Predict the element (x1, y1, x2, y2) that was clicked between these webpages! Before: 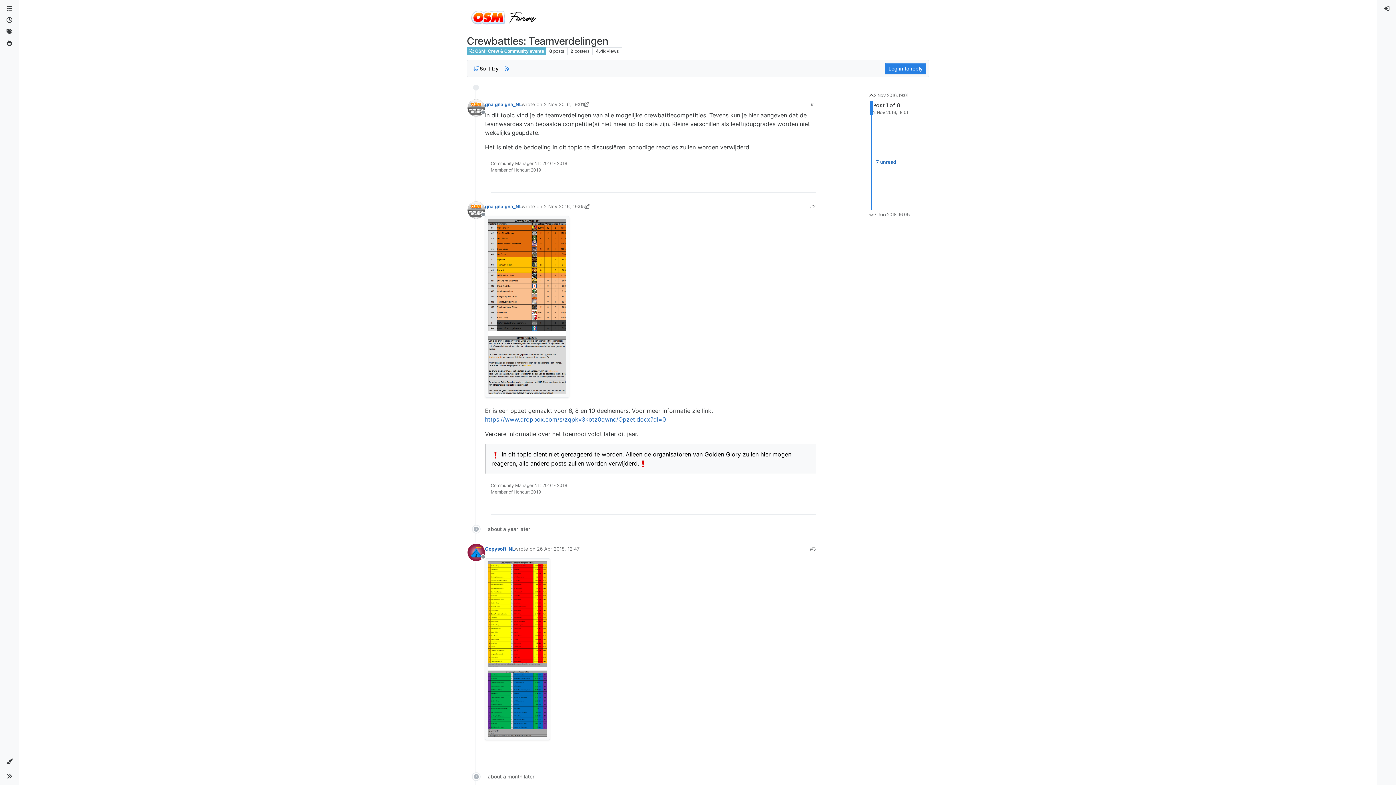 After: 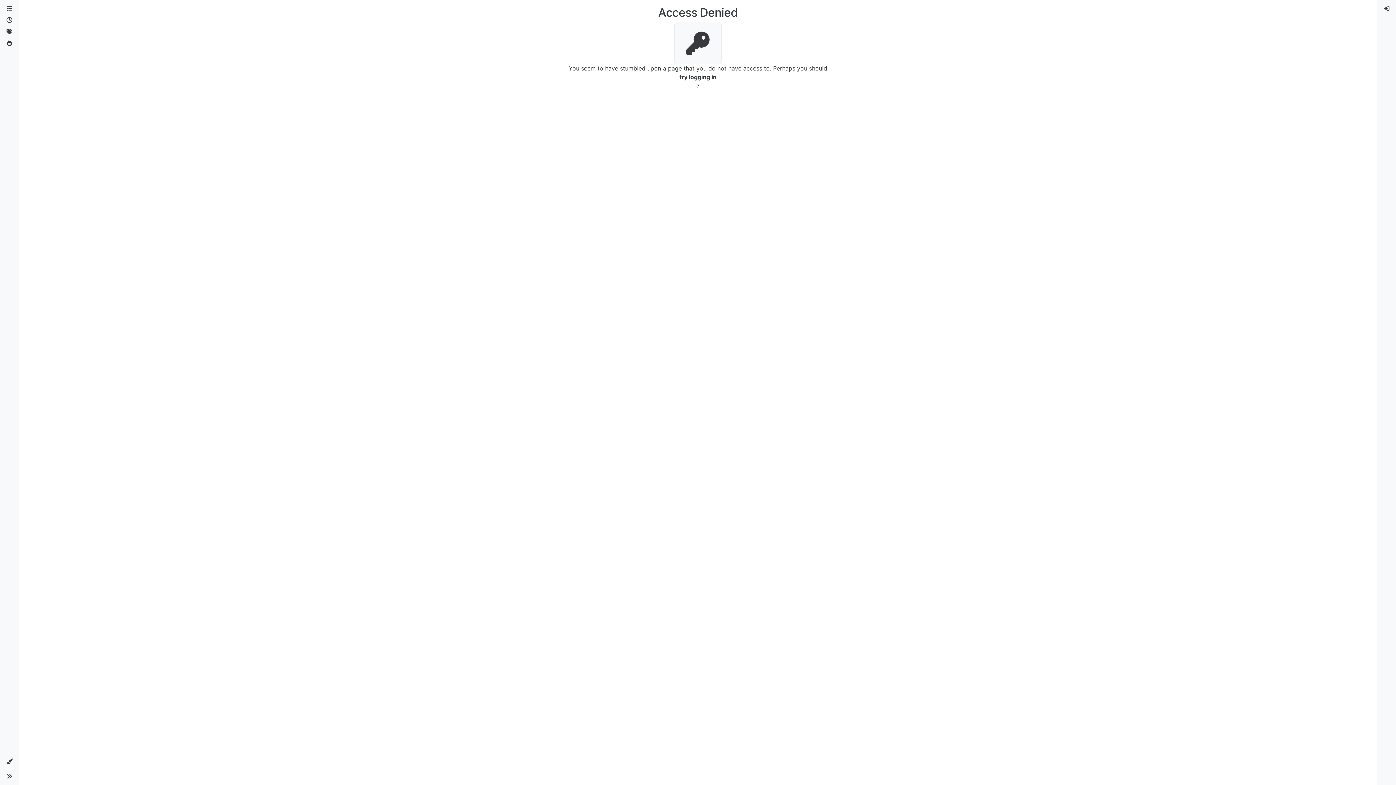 Action: label: gna gna gna_NL bbox: (485, 203, 521, 209)